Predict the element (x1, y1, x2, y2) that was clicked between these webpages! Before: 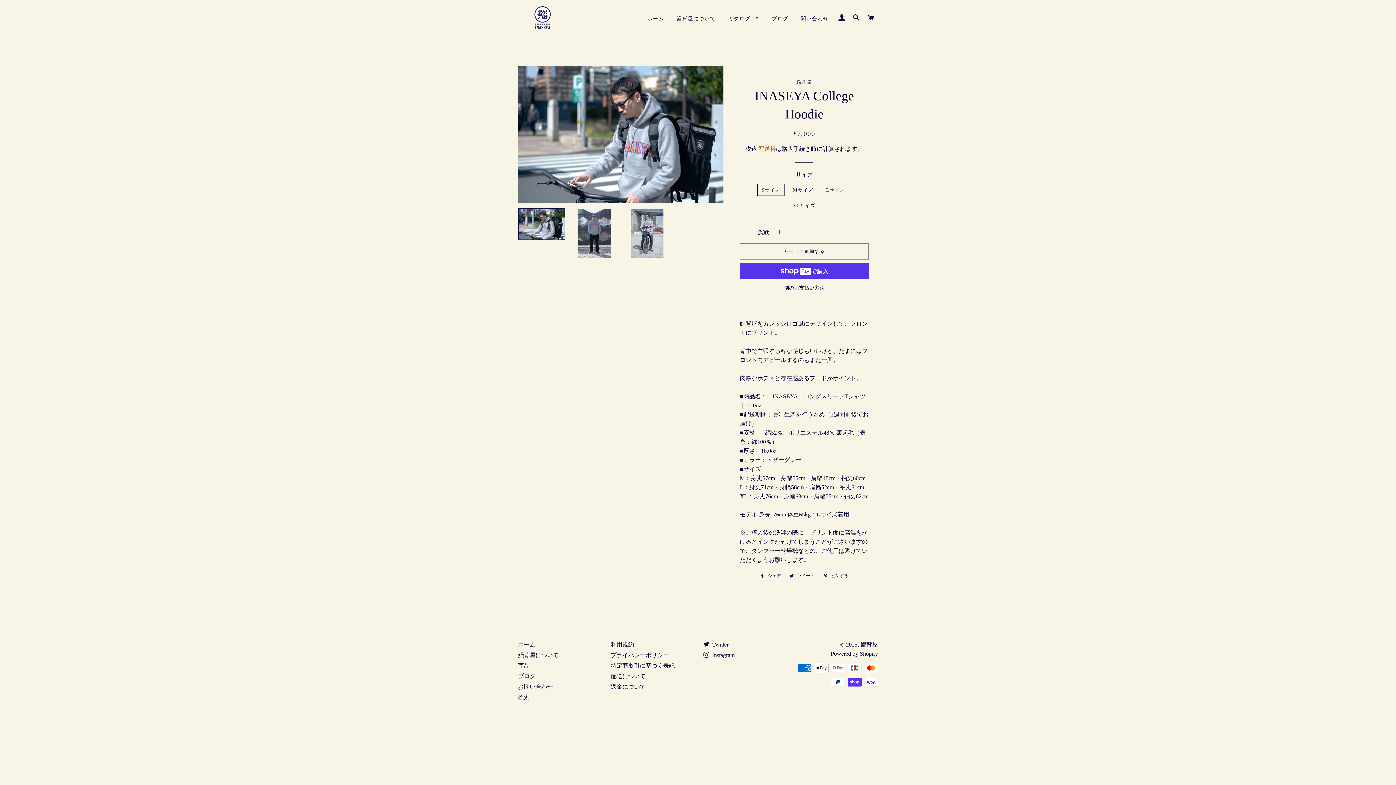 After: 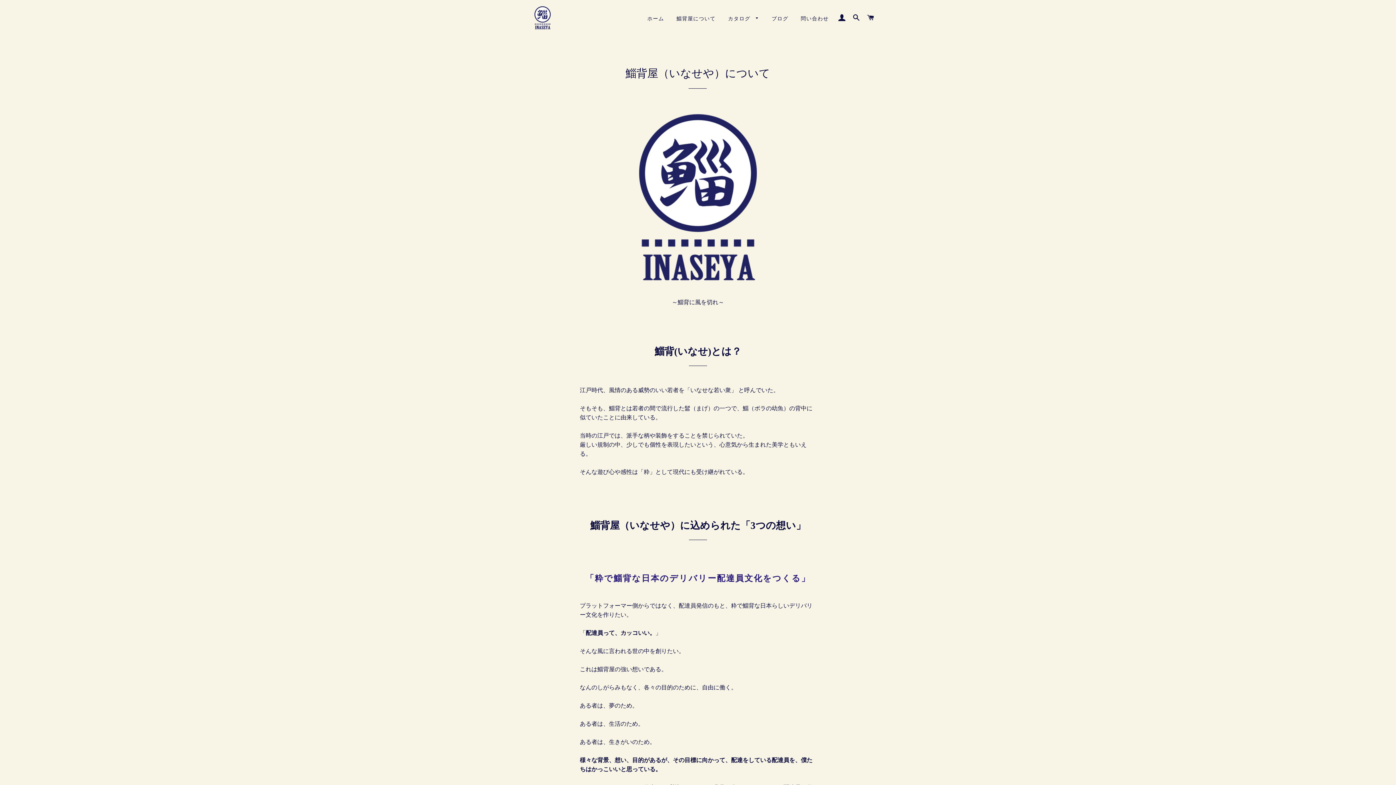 Action: bbox: (671, 9, 721, 28) label: 鯔背屋について